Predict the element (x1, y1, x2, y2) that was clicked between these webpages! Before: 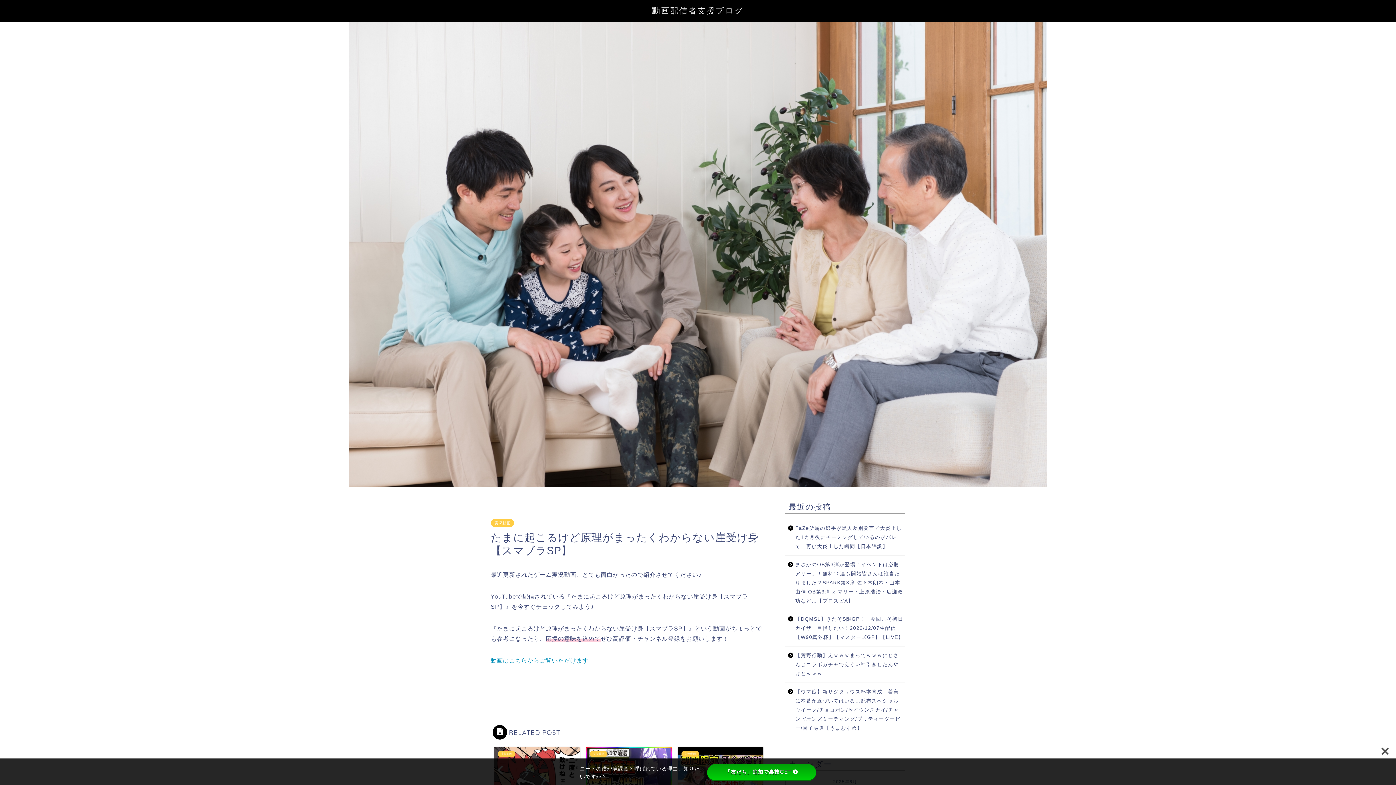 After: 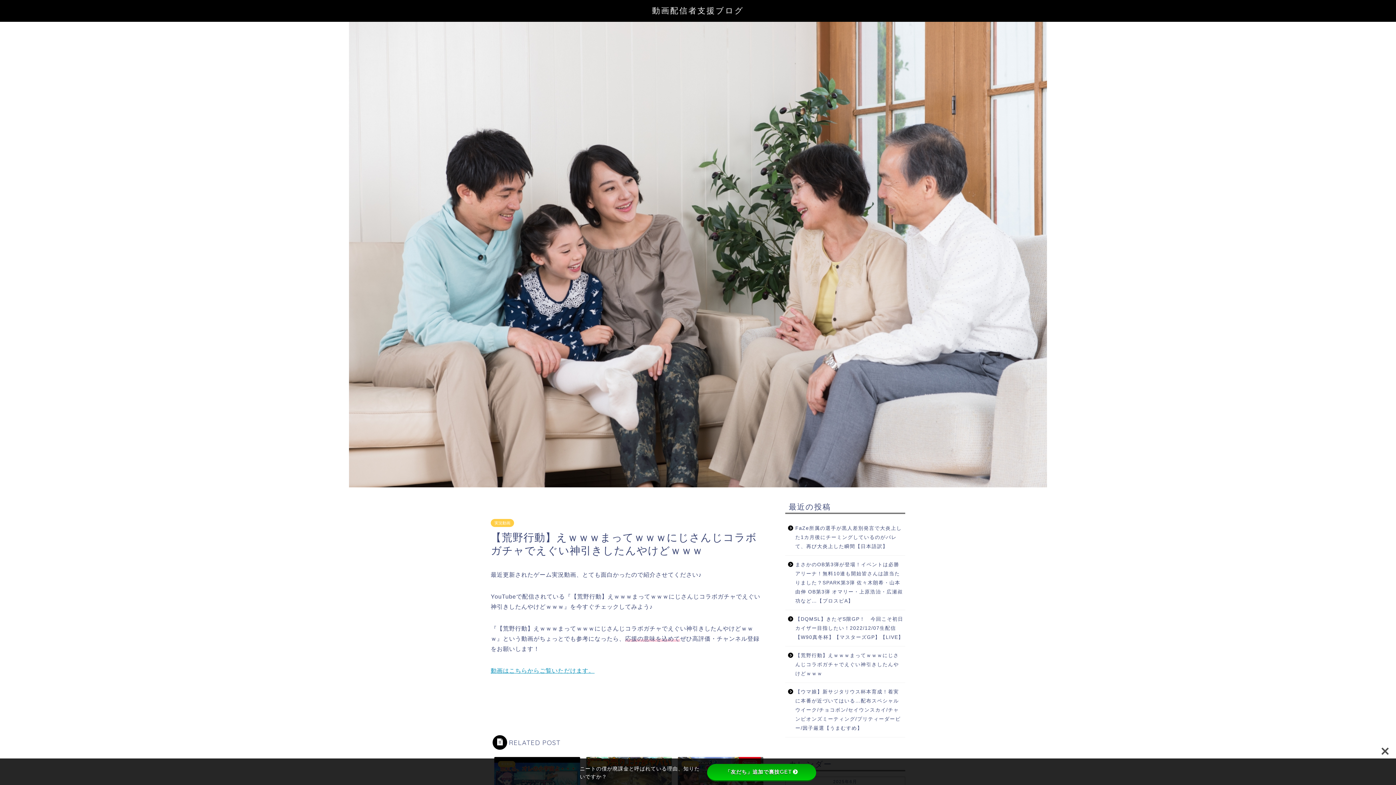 Action: bbox: (785, 646, 904, 682) label: 【荒野行動】えｗｗｗまってｗｗｗにじさんじコラボガチャでえぐい神引きしたんやけどｗｗｗ